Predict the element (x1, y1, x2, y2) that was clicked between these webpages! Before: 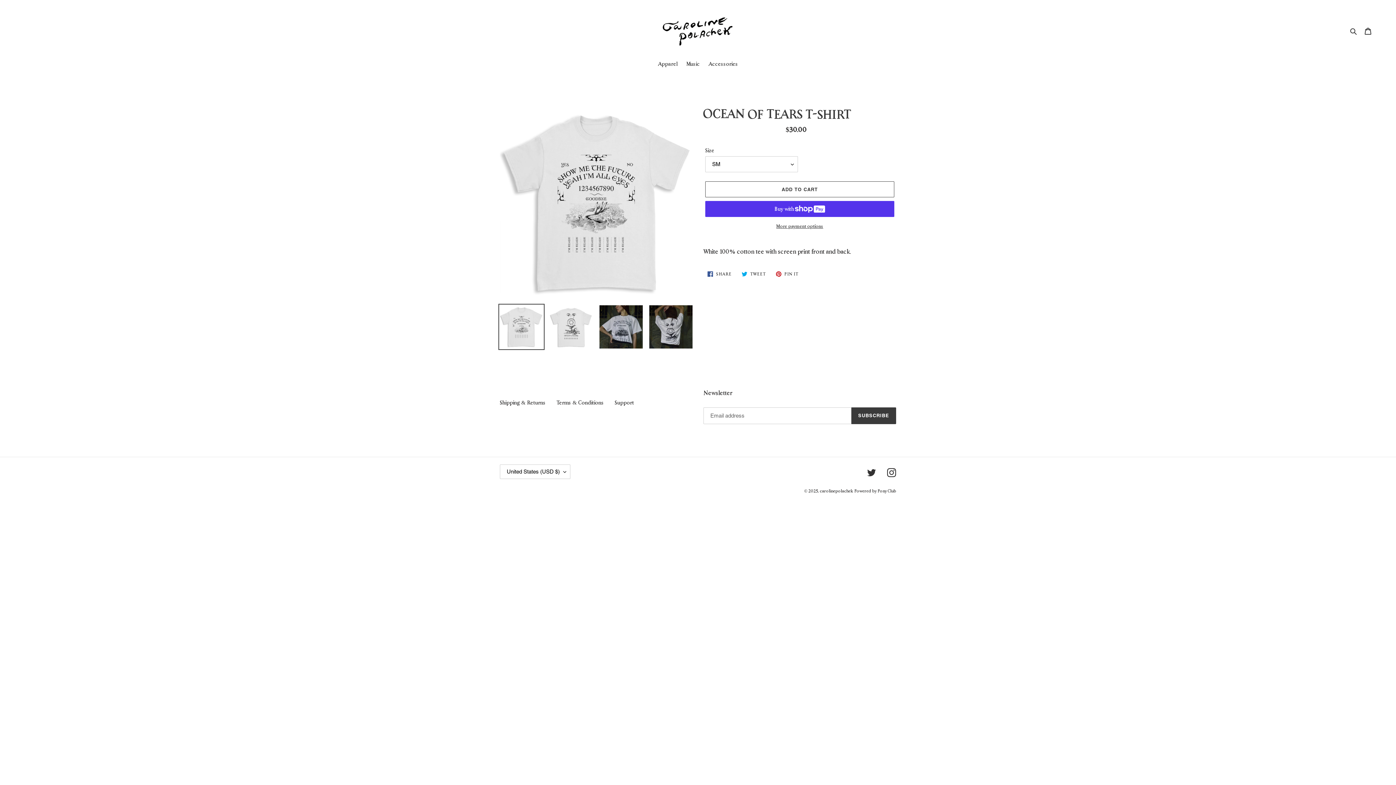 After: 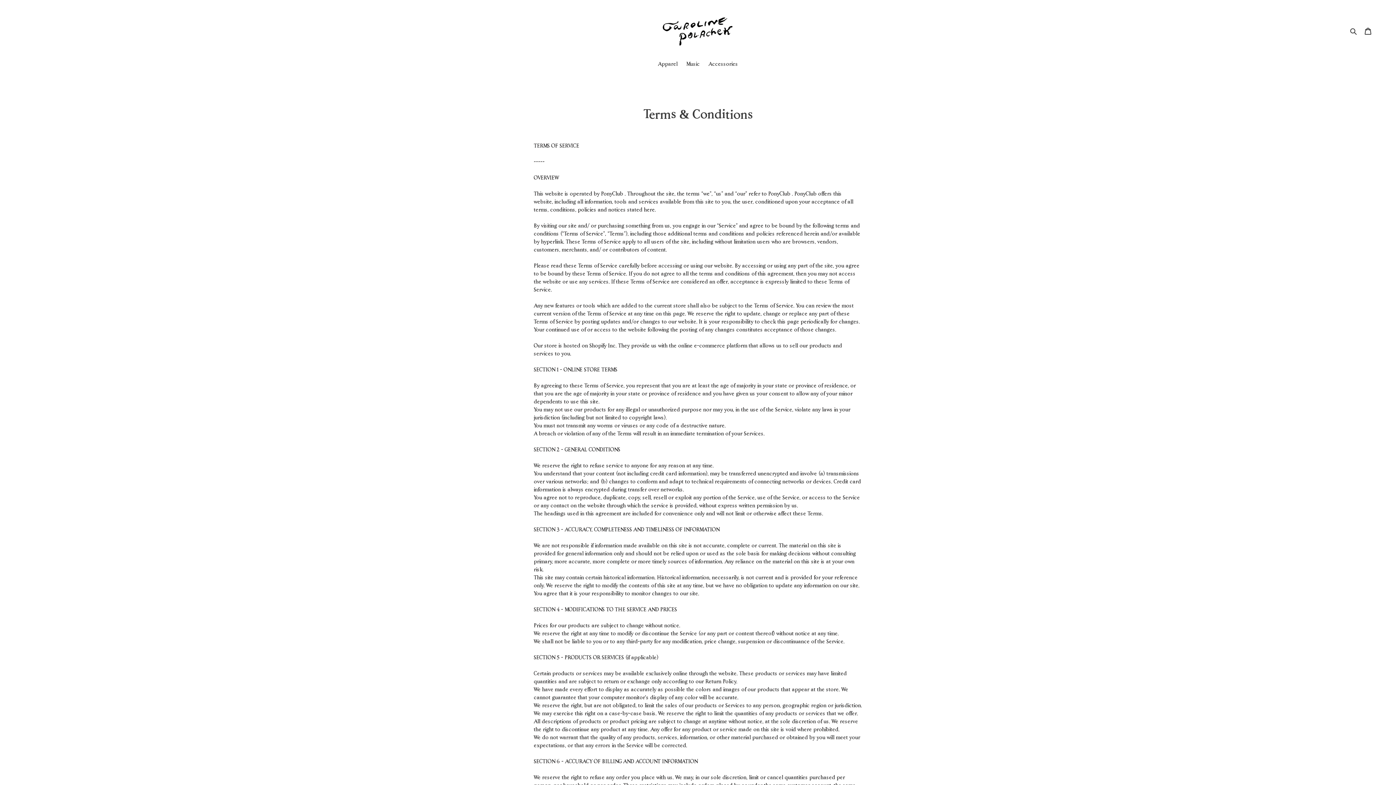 Action: label: Terms & Conditions bbox: (556, 399, 604, 406)